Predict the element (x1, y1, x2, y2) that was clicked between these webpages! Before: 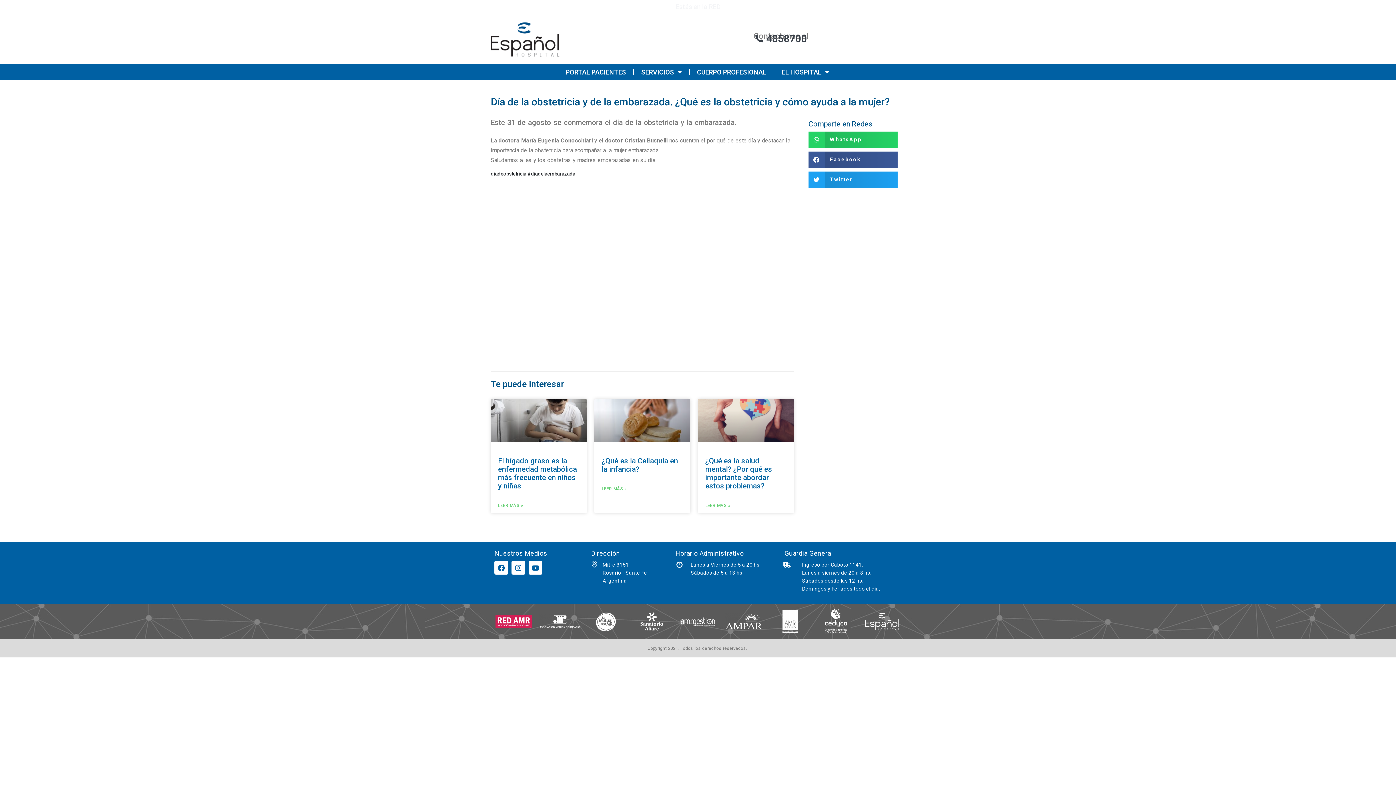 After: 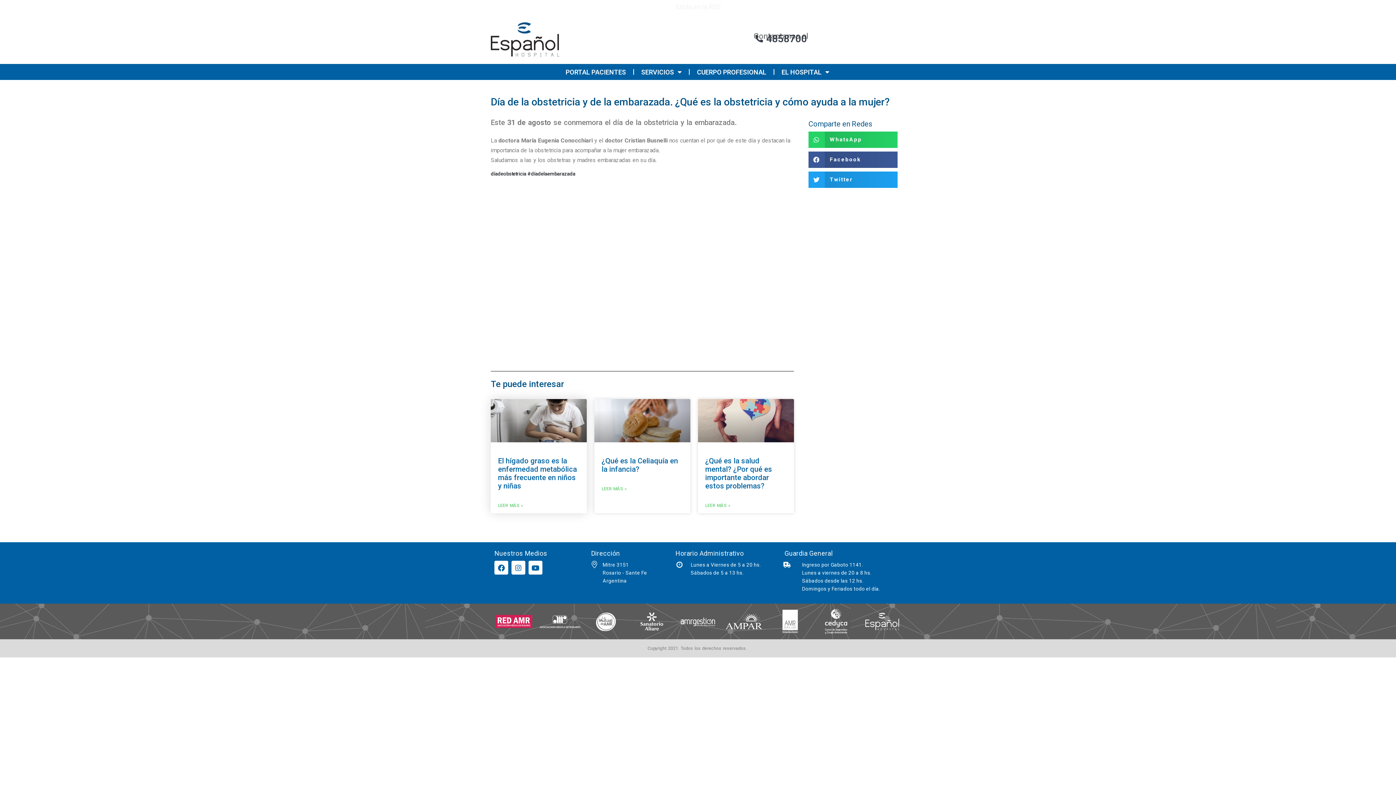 Action: bbox: (490, 399, 586, 442)